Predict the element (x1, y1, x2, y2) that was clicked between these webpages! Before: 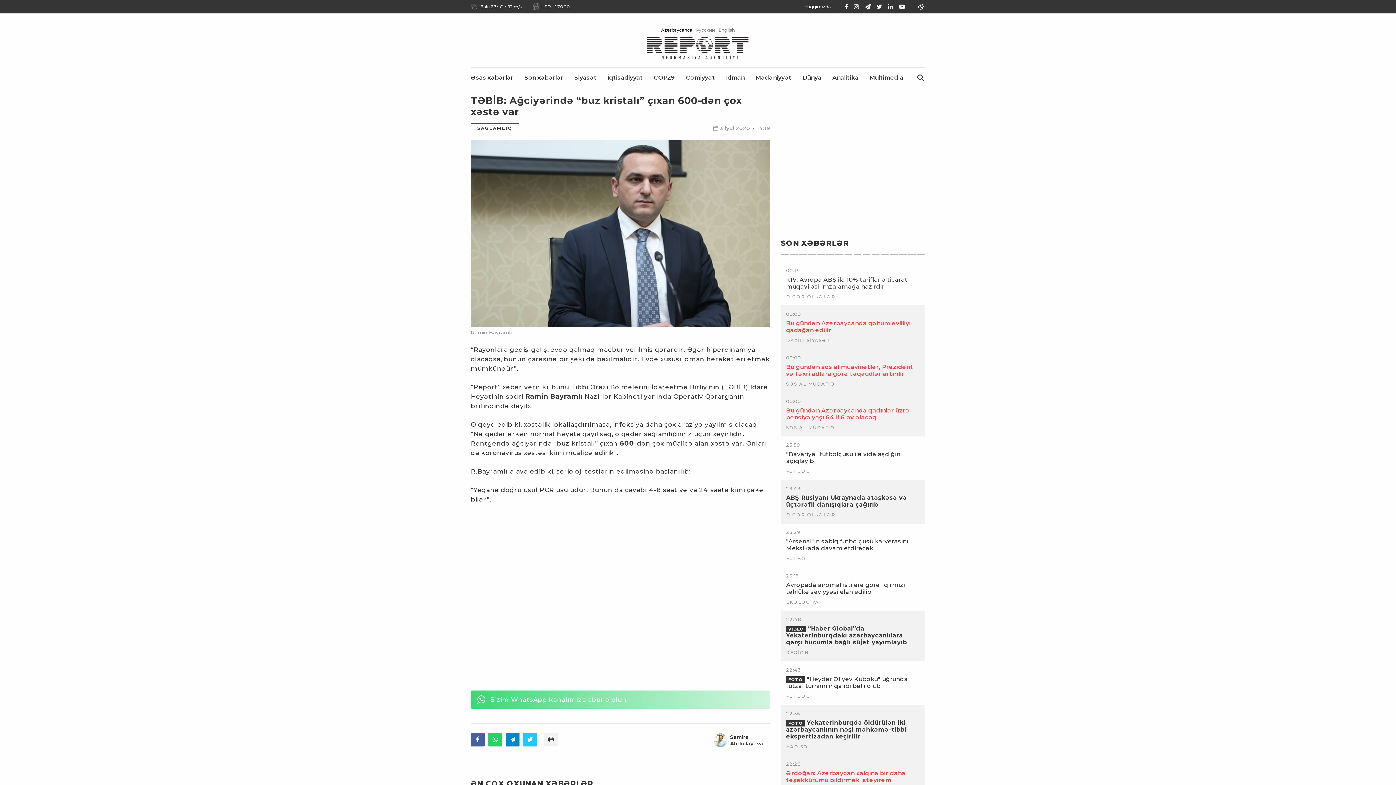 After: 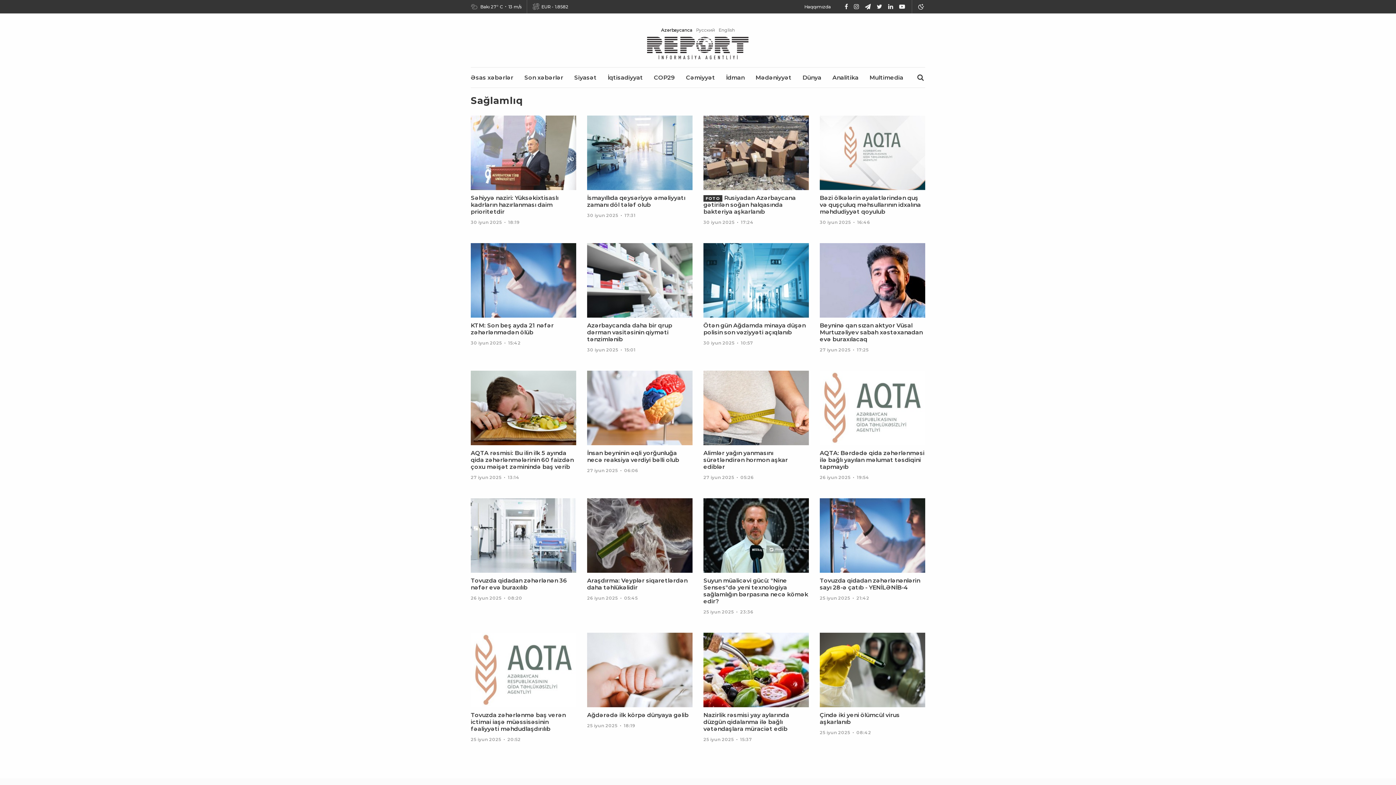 Action: bbox: (470, 123, 519, 133) label: SAĞLAMLIQ